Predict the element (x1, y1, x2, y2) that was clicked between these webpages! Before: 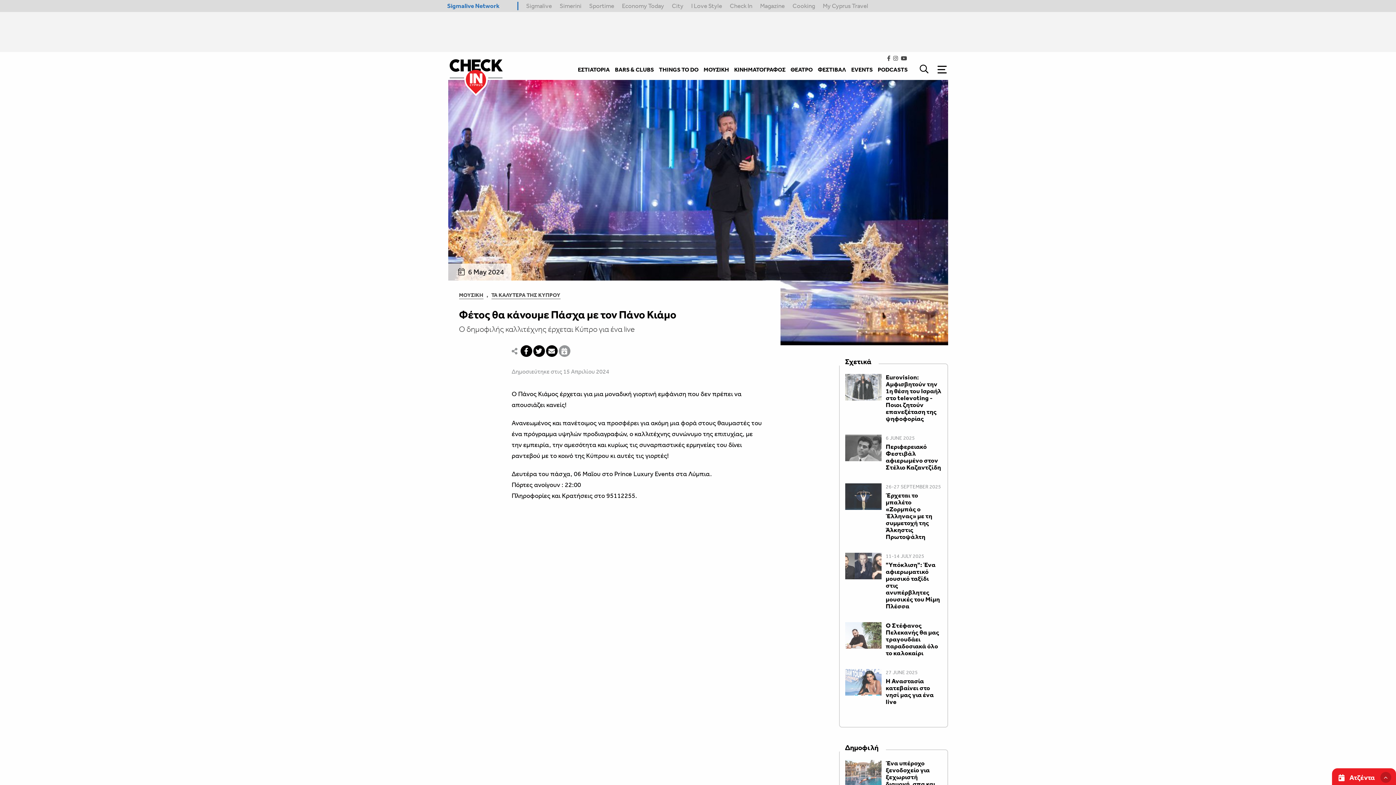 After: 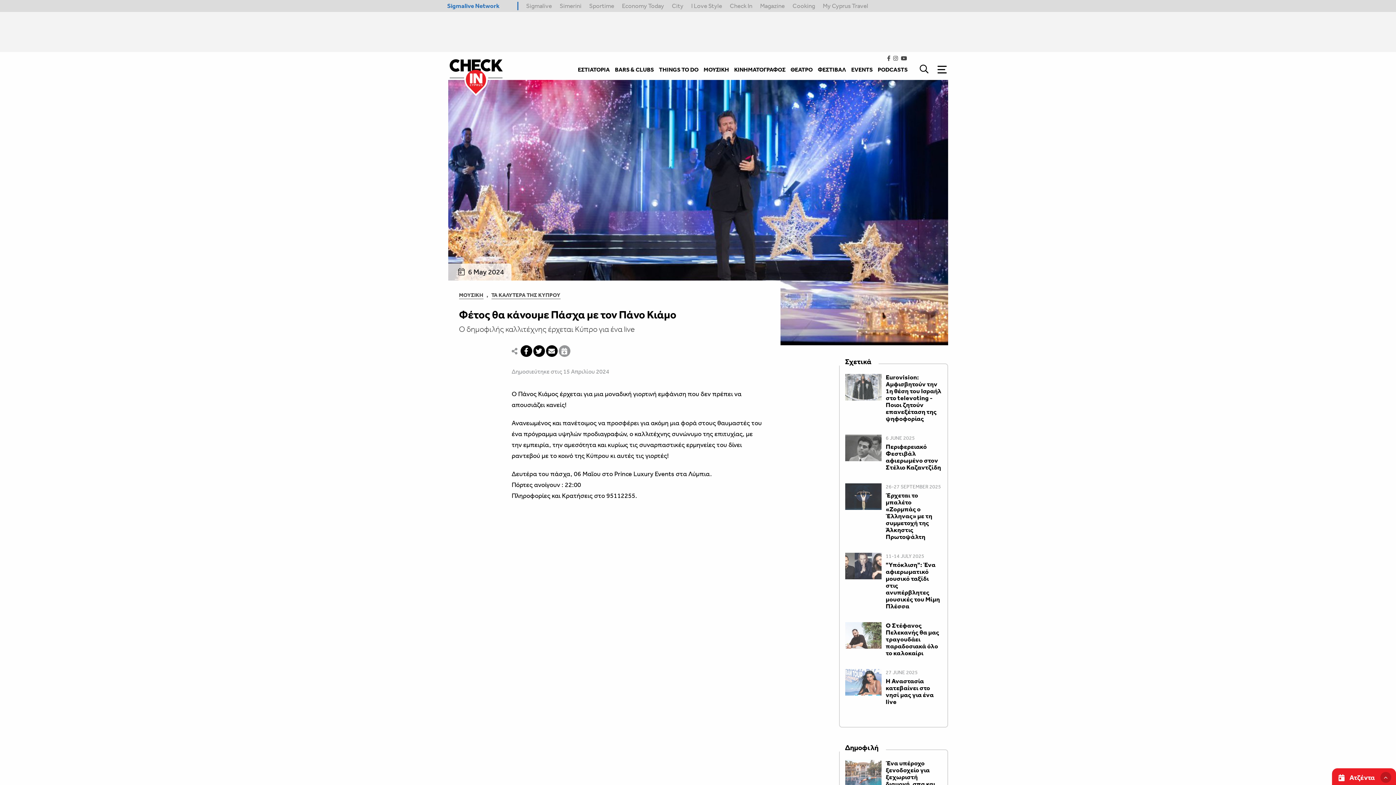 Action: bbox: (890, 55, 898, 61)